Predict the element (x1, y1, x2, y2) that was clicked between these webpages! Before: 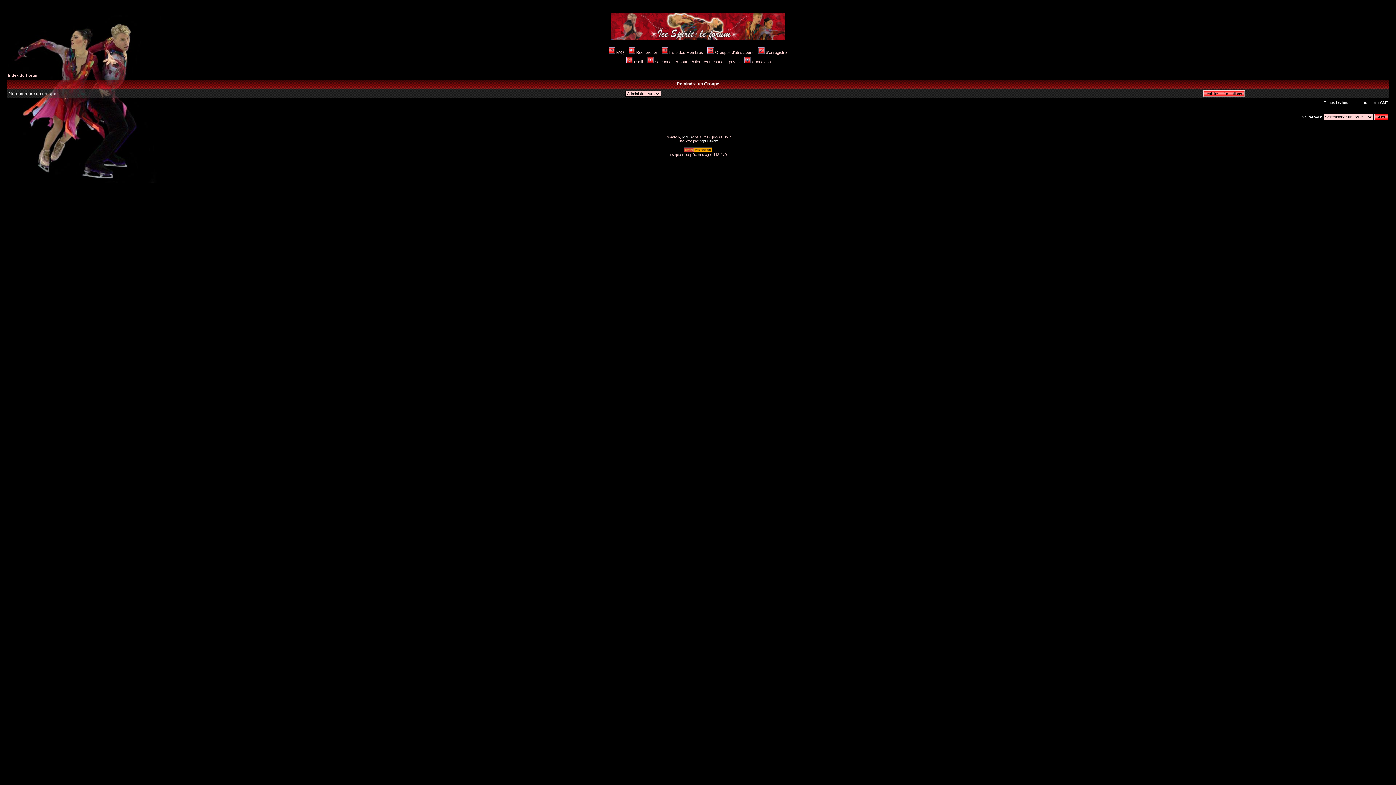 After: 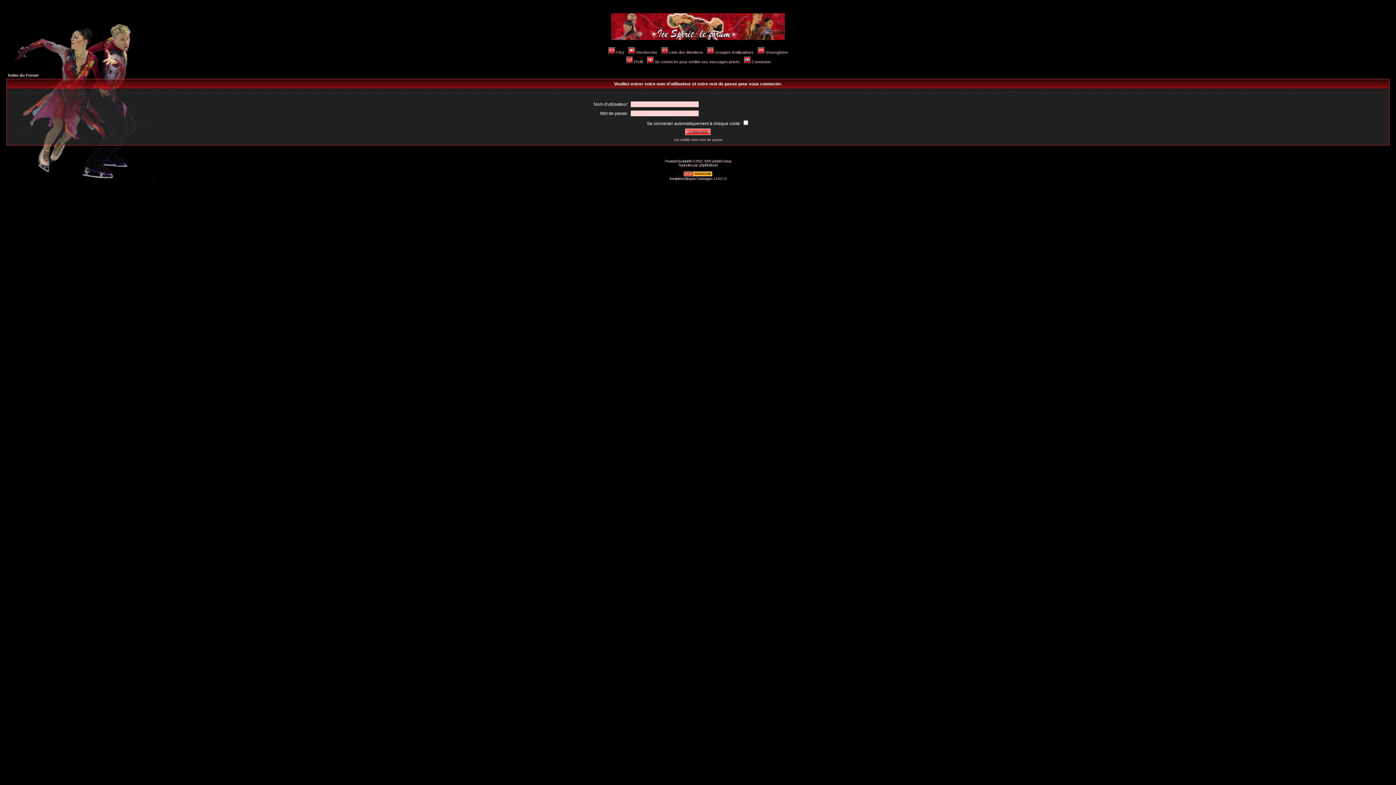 Action: bbox: (743, 59, 770, 64) label: Connexion